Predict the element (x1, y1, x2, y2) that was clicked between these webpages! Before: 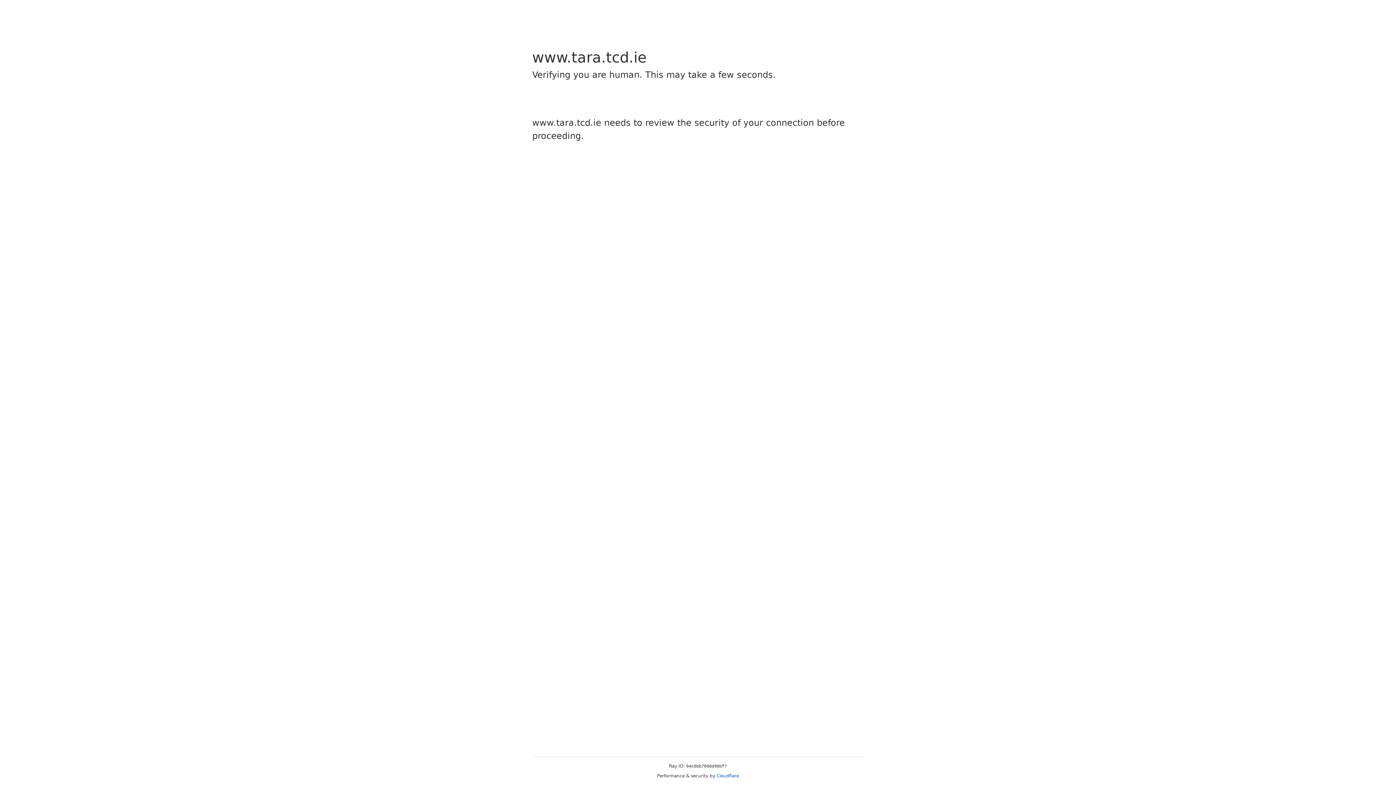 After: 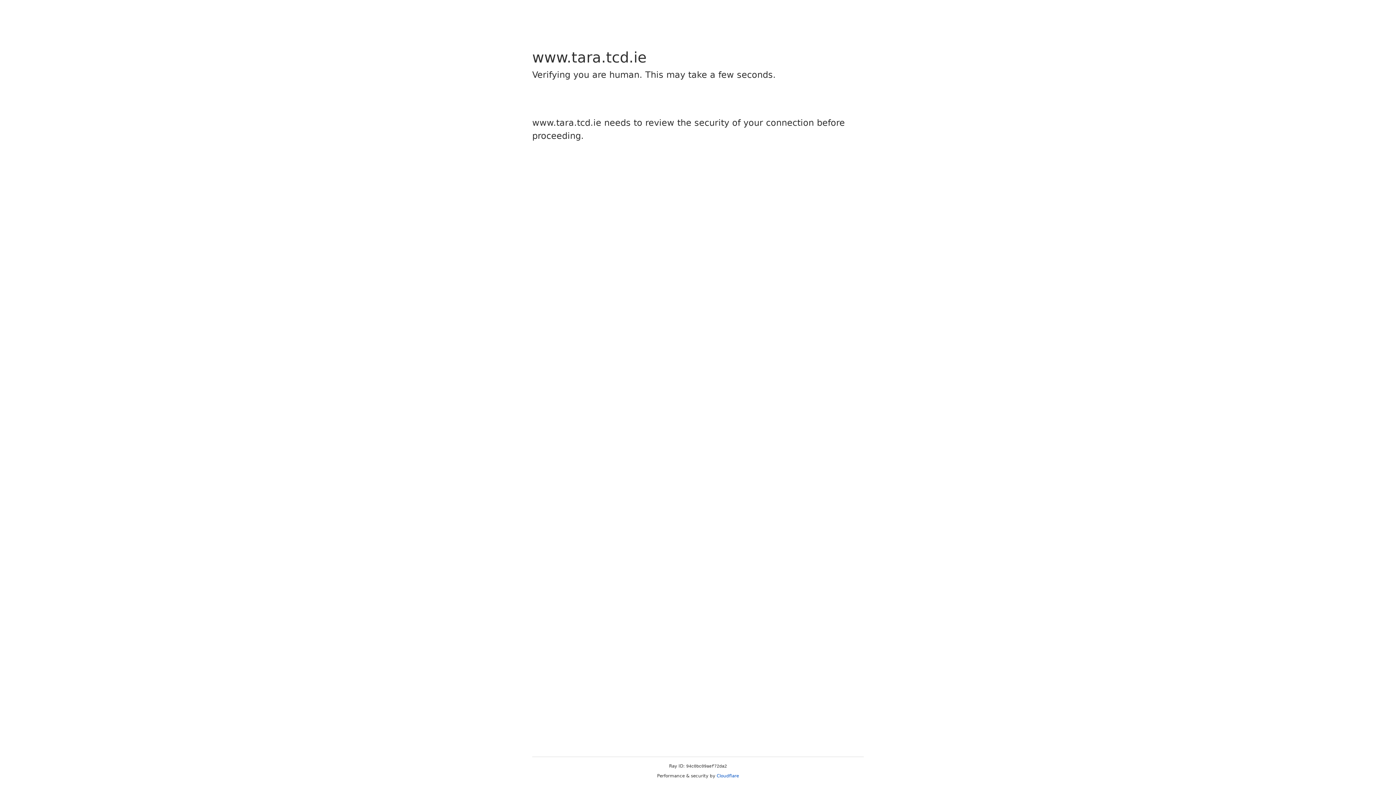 Action: label: Cloudflare bbox: (716, 773, 739, 778)